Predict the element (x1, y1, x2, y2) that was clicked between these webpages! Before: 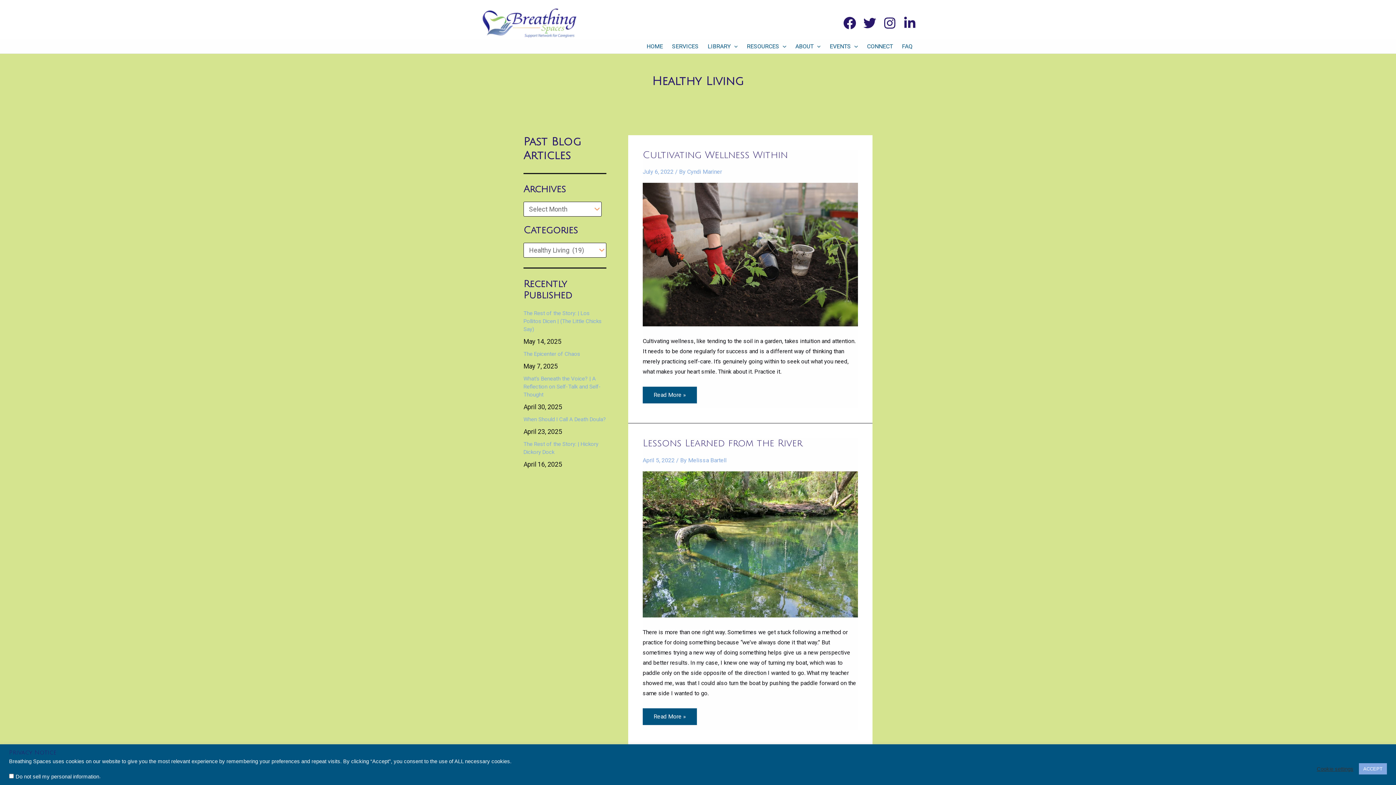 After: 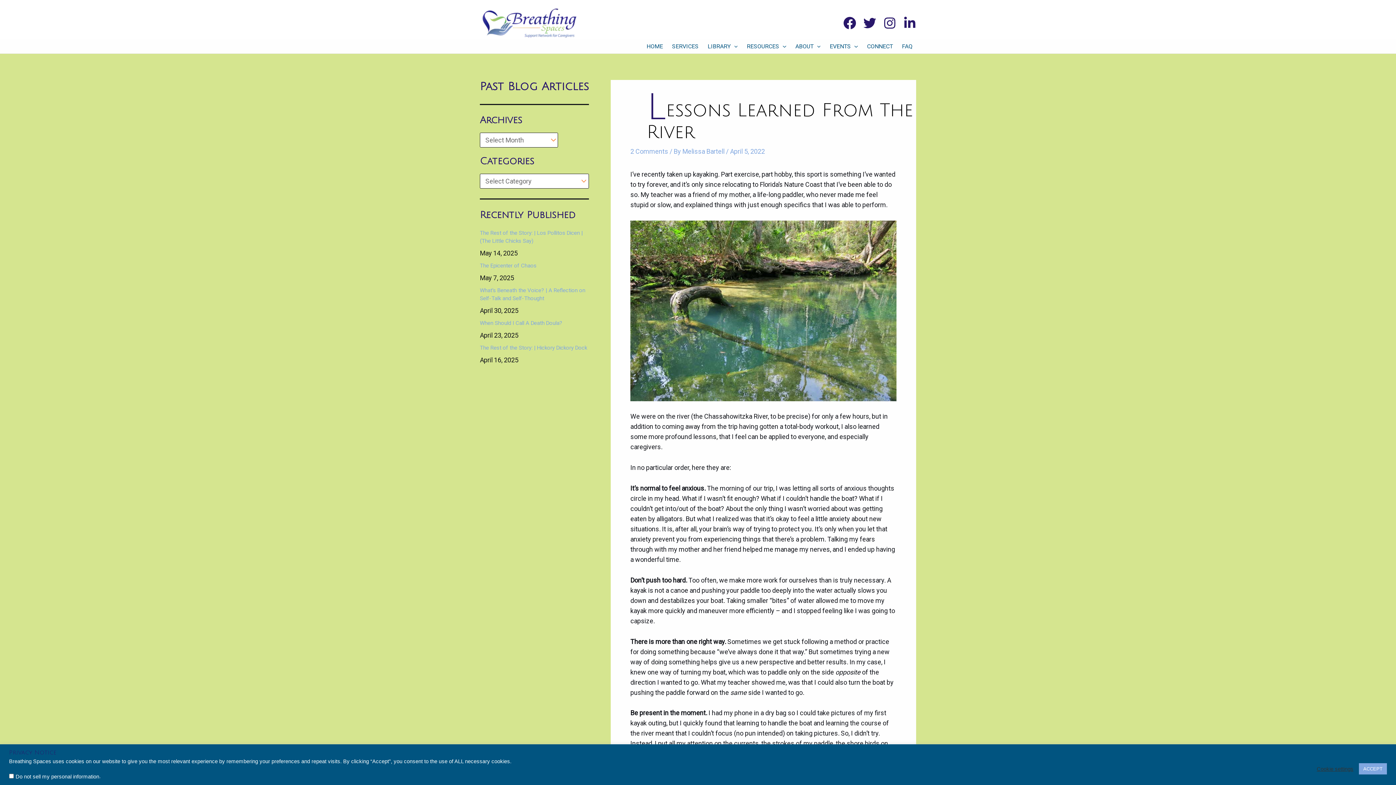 Action: bbox: (642, 708, 697, 725) label: Lessons Learned from the River
Read More »